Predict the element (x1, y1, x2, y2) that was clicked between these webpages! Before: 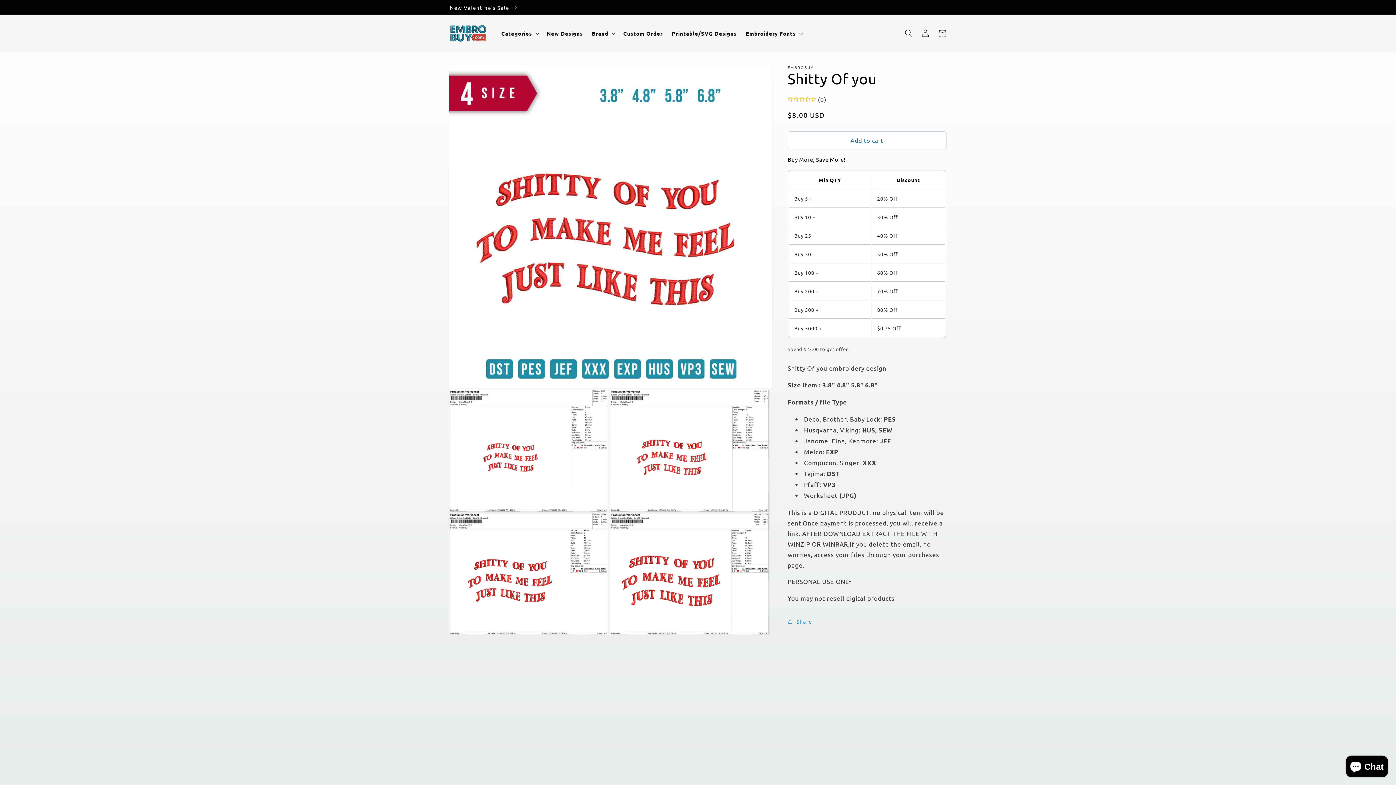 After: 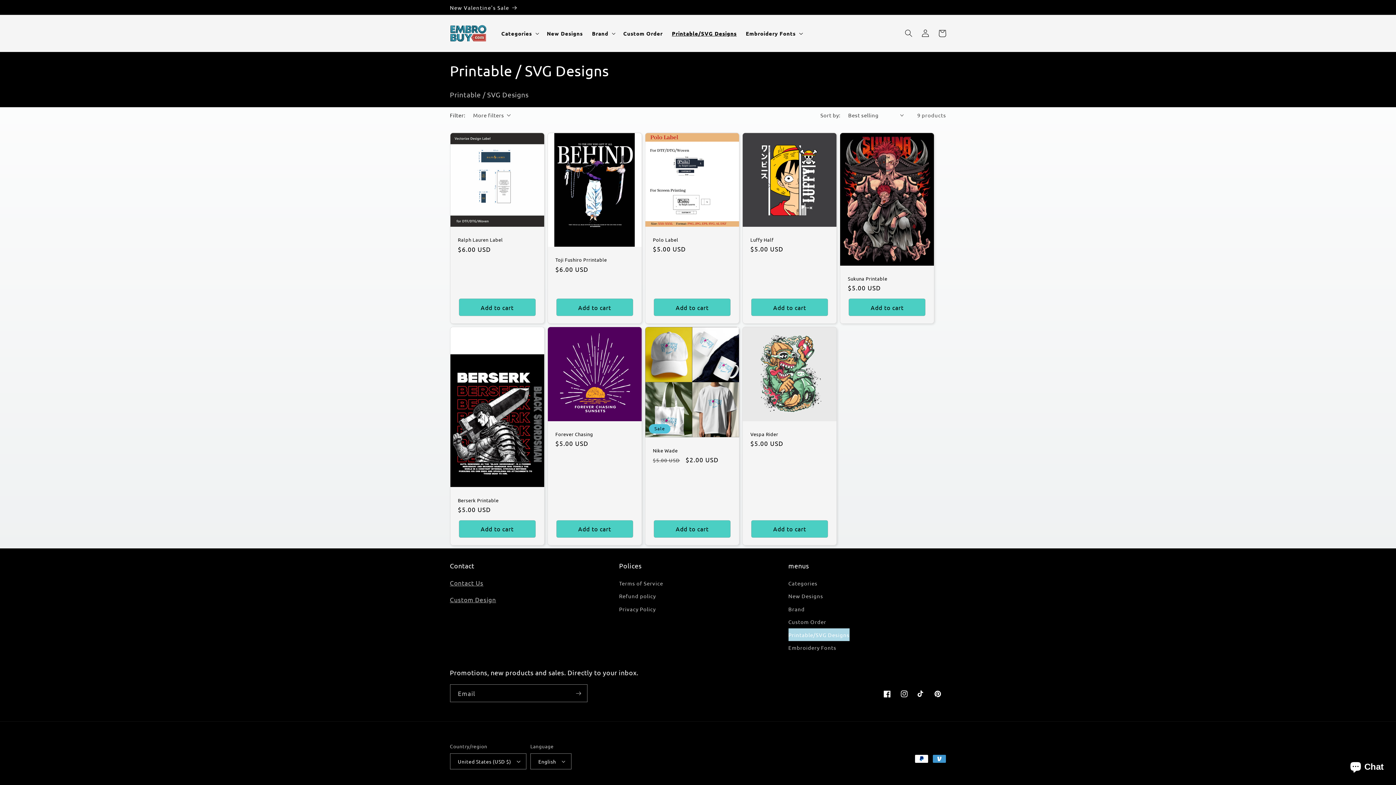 Action: label: Printable/SVG Designs bbox: (667, 25, 741, 41)